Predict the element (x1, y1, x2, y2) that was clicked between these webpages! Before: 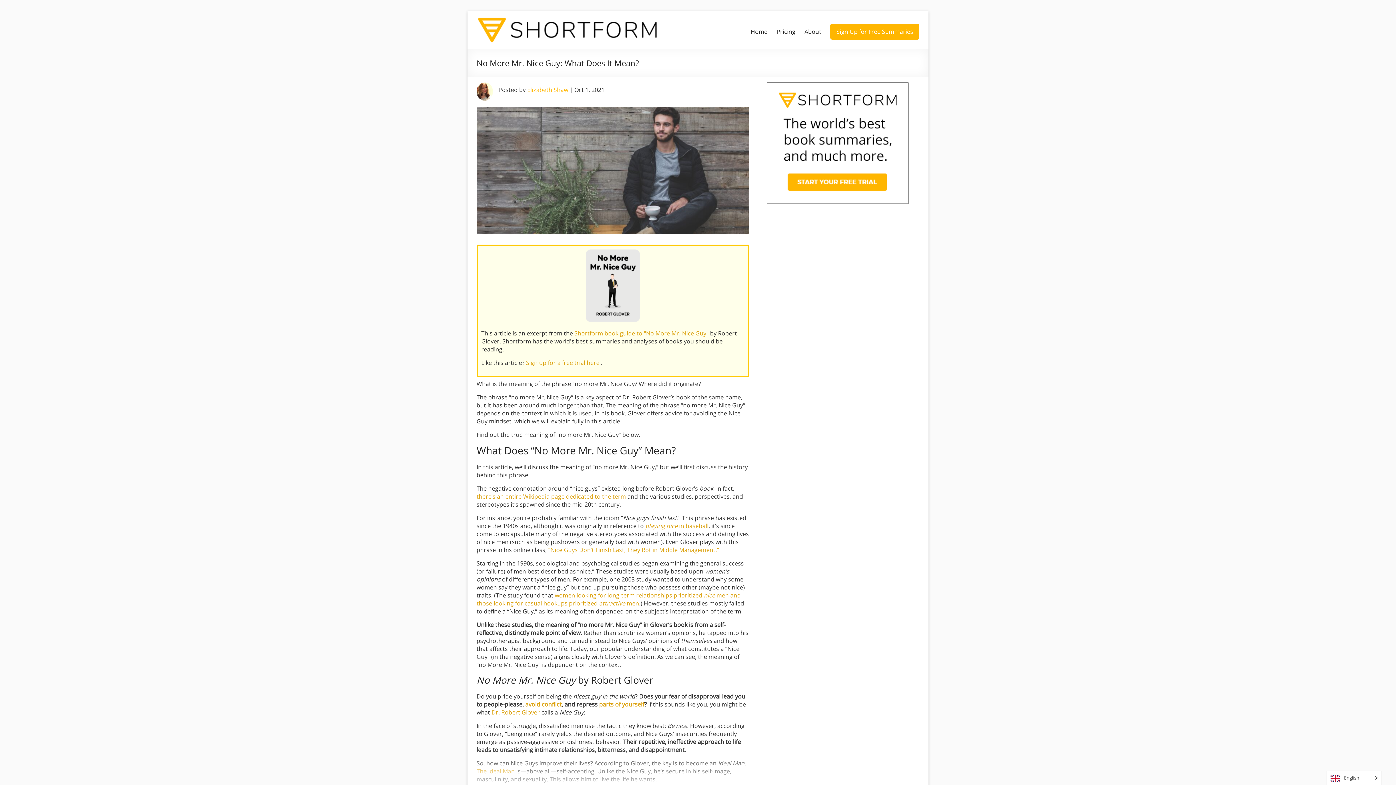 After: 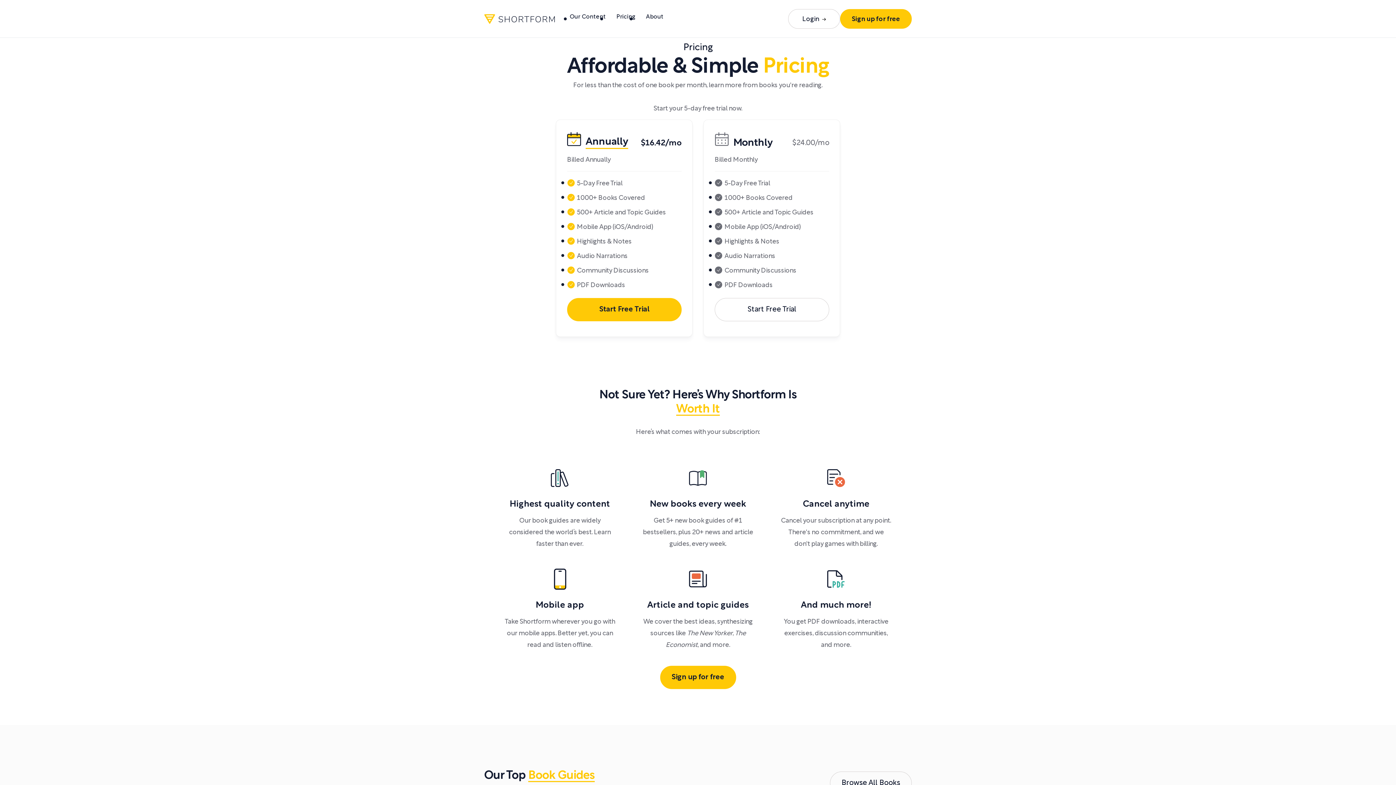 Action: bbox: (776, 26, 795, 37) label: Pricing